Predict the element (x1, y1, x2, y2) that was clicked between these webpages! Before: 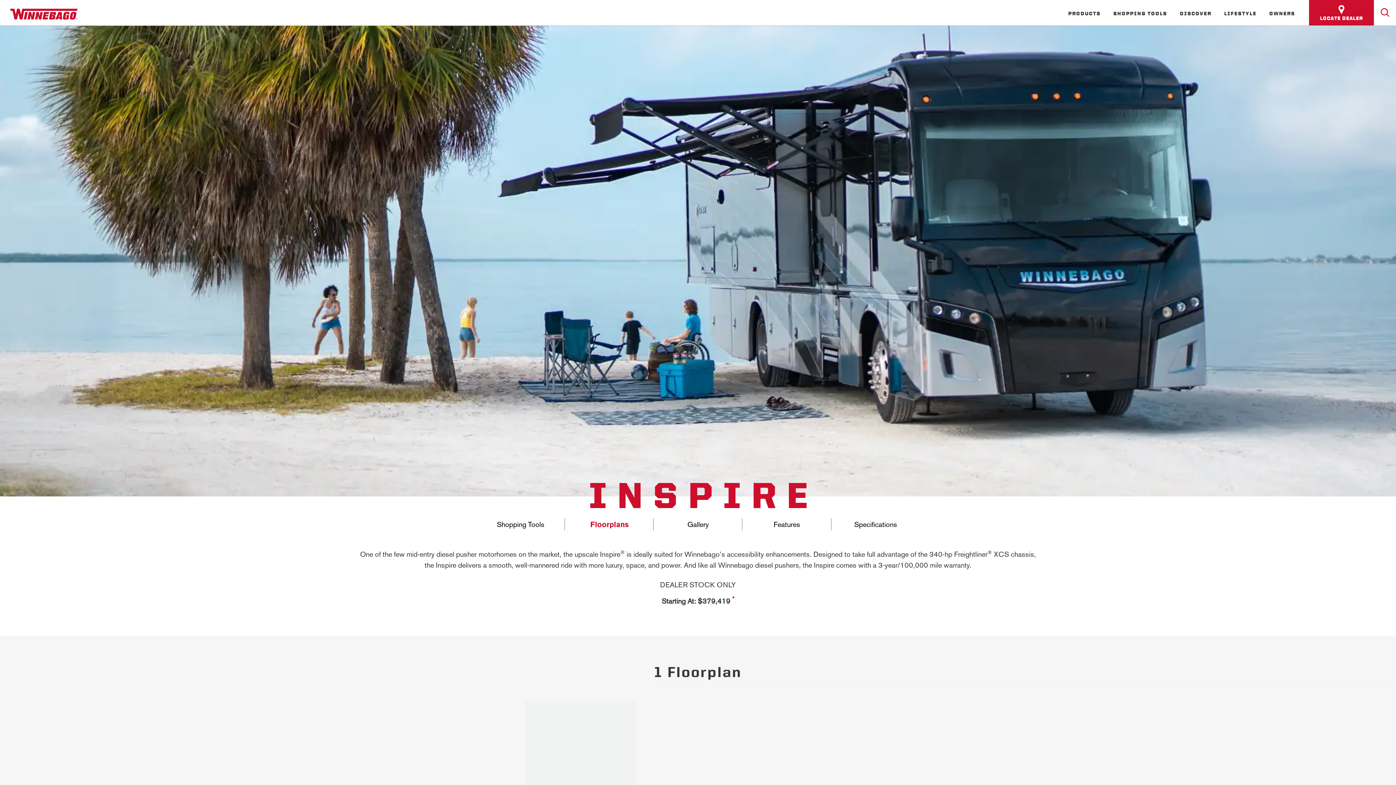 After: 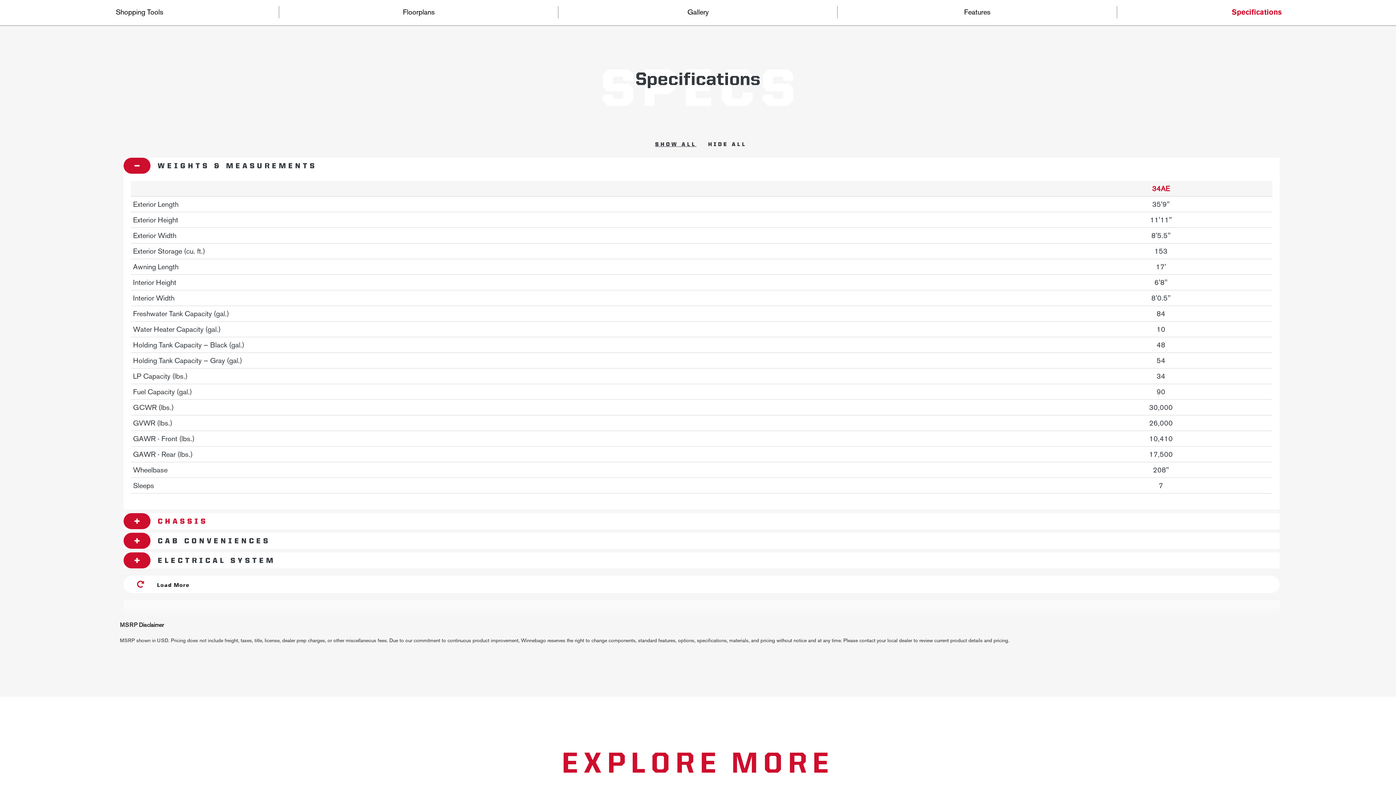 Action: label: Specifications bbox: (831, 518, 919, 530)